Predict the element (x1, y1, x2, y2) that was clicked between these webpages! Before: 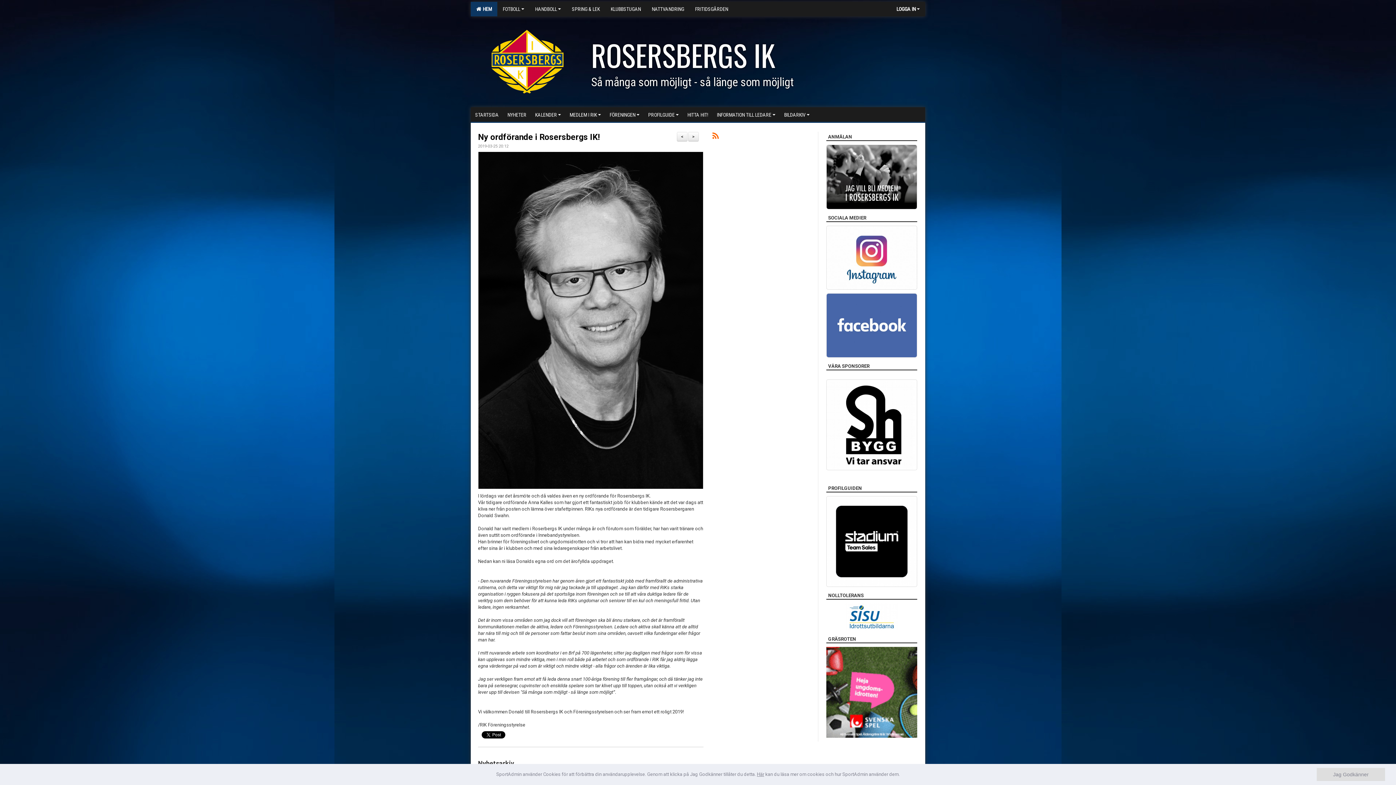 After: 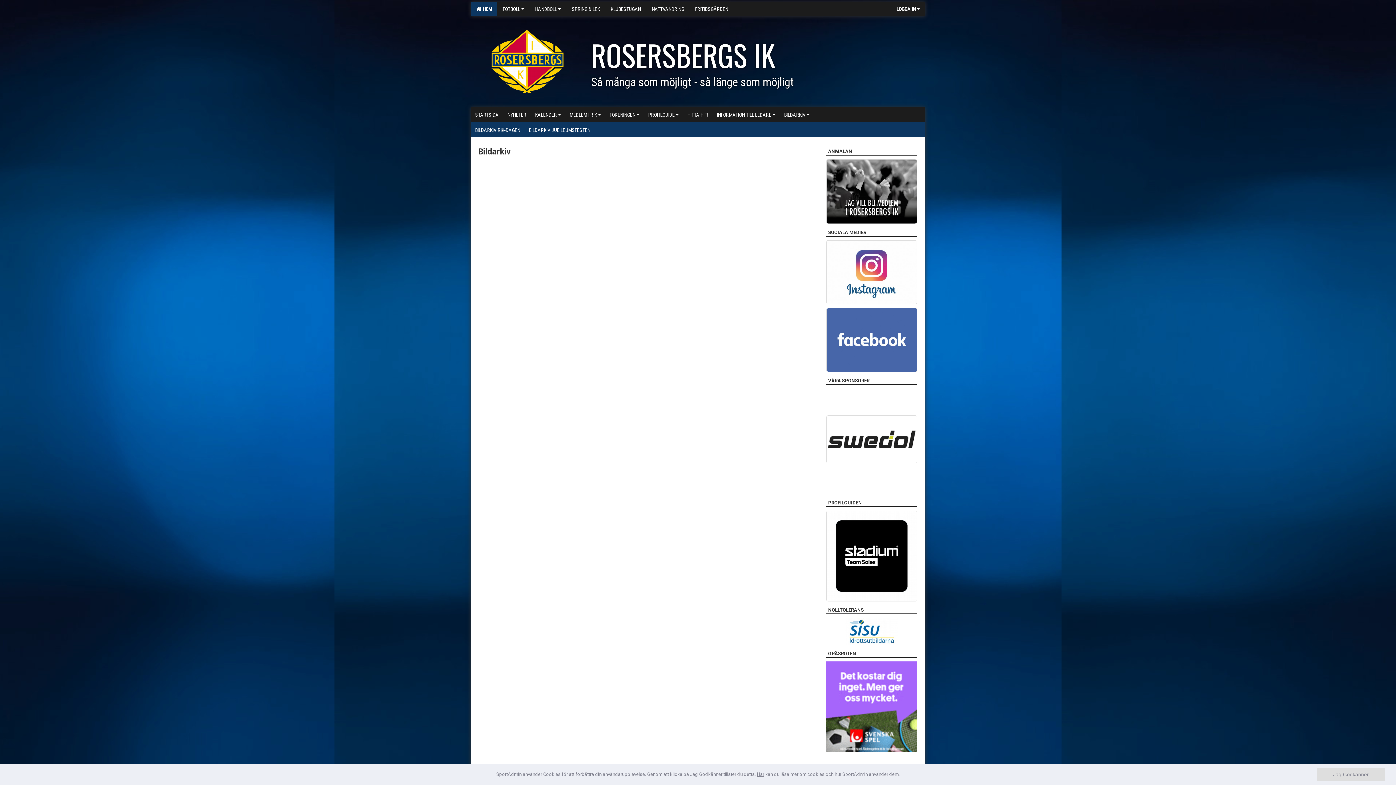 Action: bbox: (780, 107, 814, 121) label: BILDARKIV